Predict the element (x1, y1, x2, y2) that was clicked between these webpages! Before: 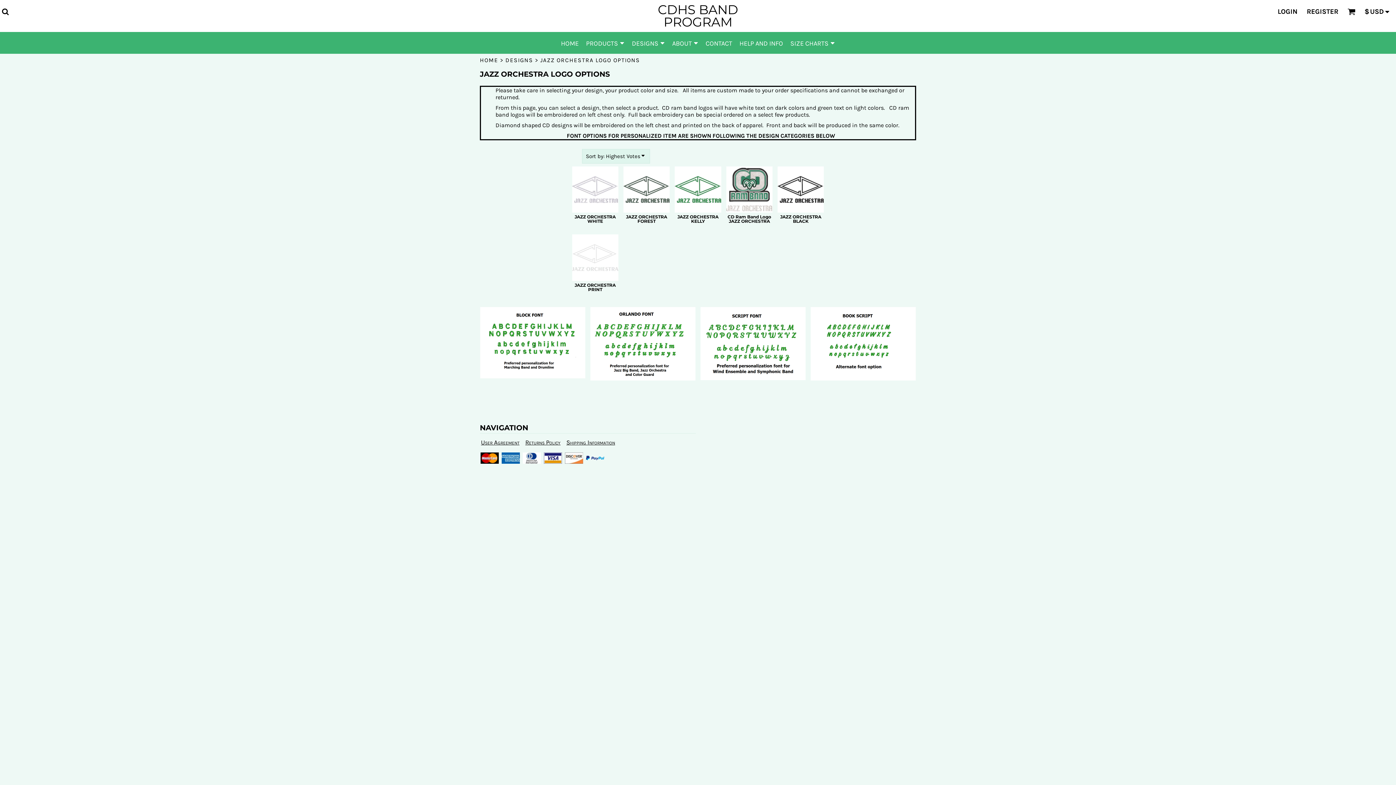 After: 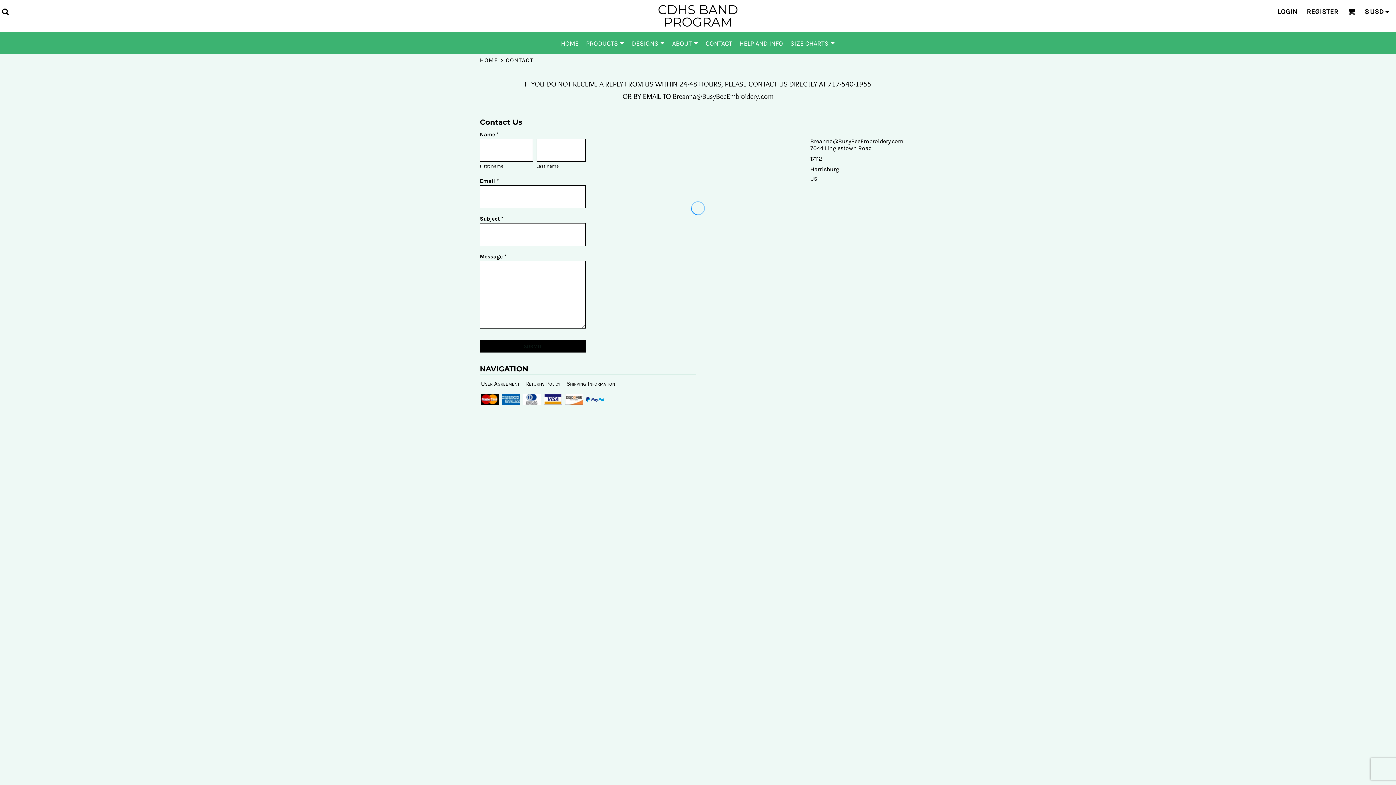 Action: bbox: (705, 39, 732, 47) label: CONTACT